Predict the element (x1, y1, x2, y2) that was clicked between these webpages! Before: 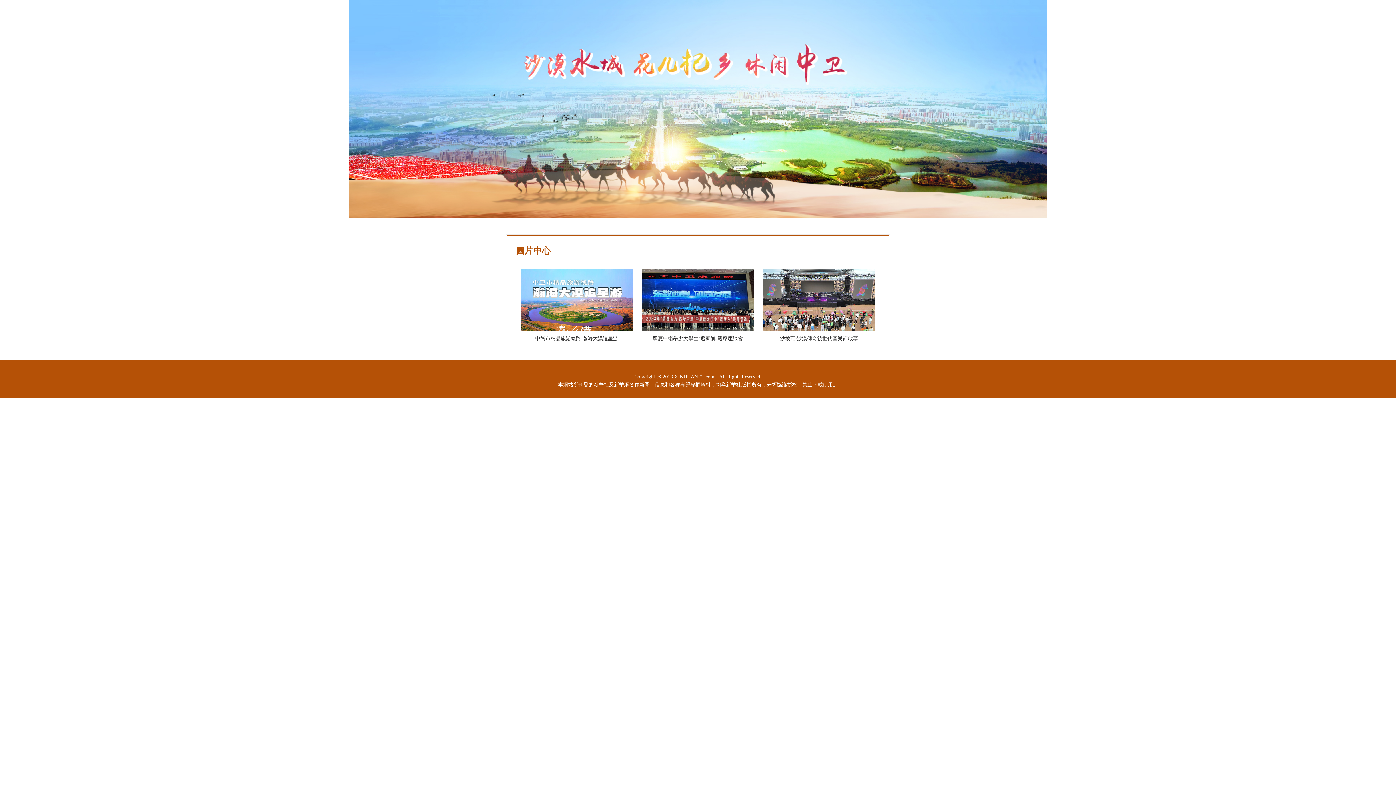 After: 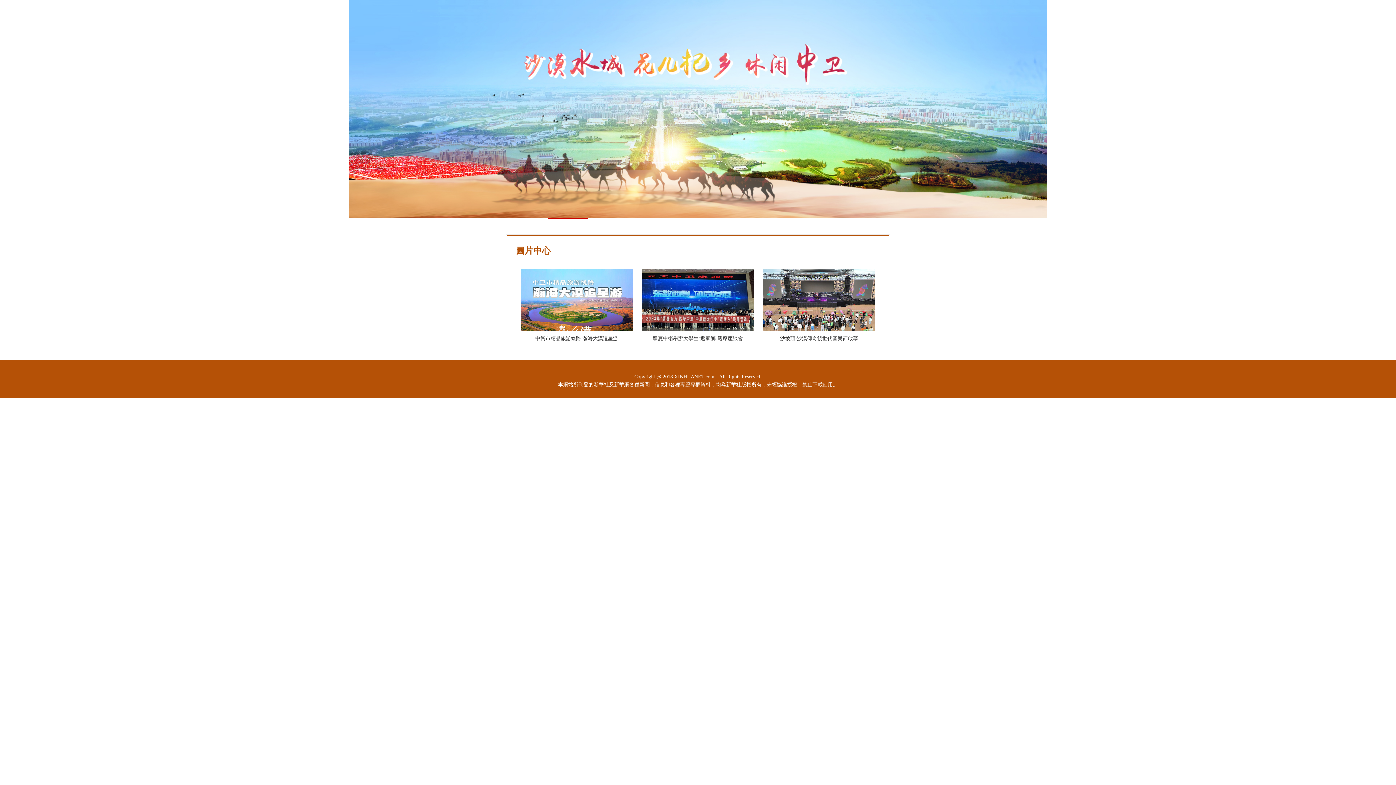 Action: bbox: (556, 222, 579, 228) label: 最新資訊